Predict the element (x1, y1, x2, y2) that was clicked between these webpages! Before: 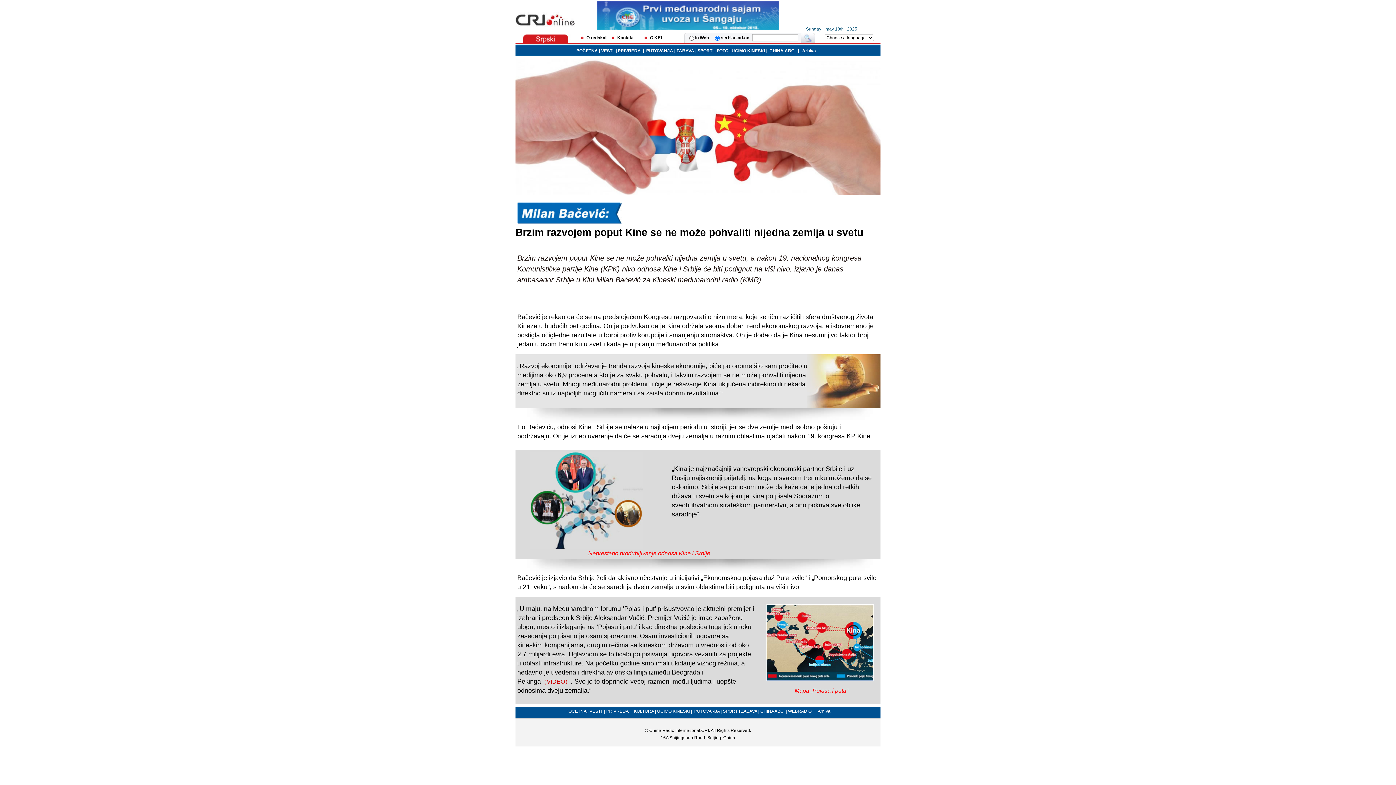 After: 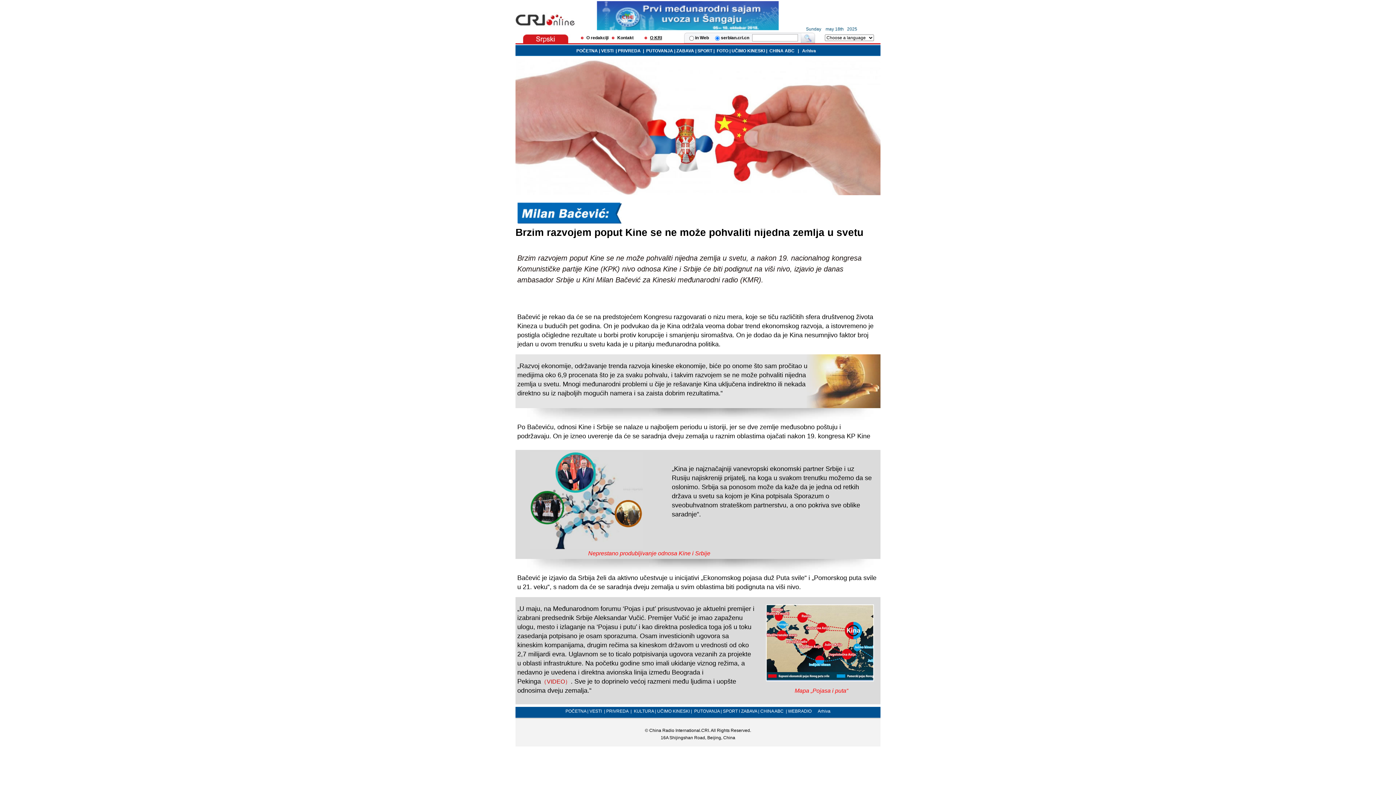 Action: label: O KRI bbox: (650, 35, 662, 40)